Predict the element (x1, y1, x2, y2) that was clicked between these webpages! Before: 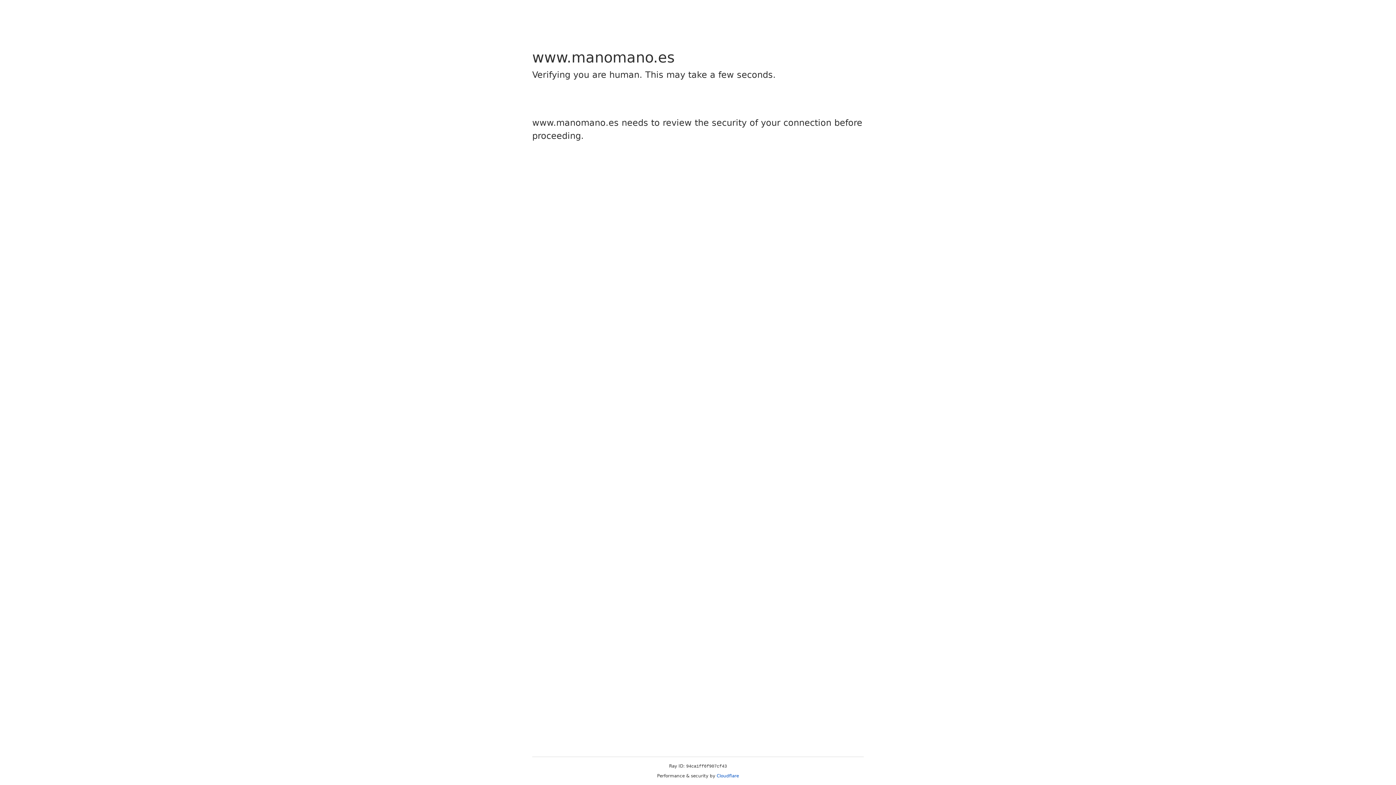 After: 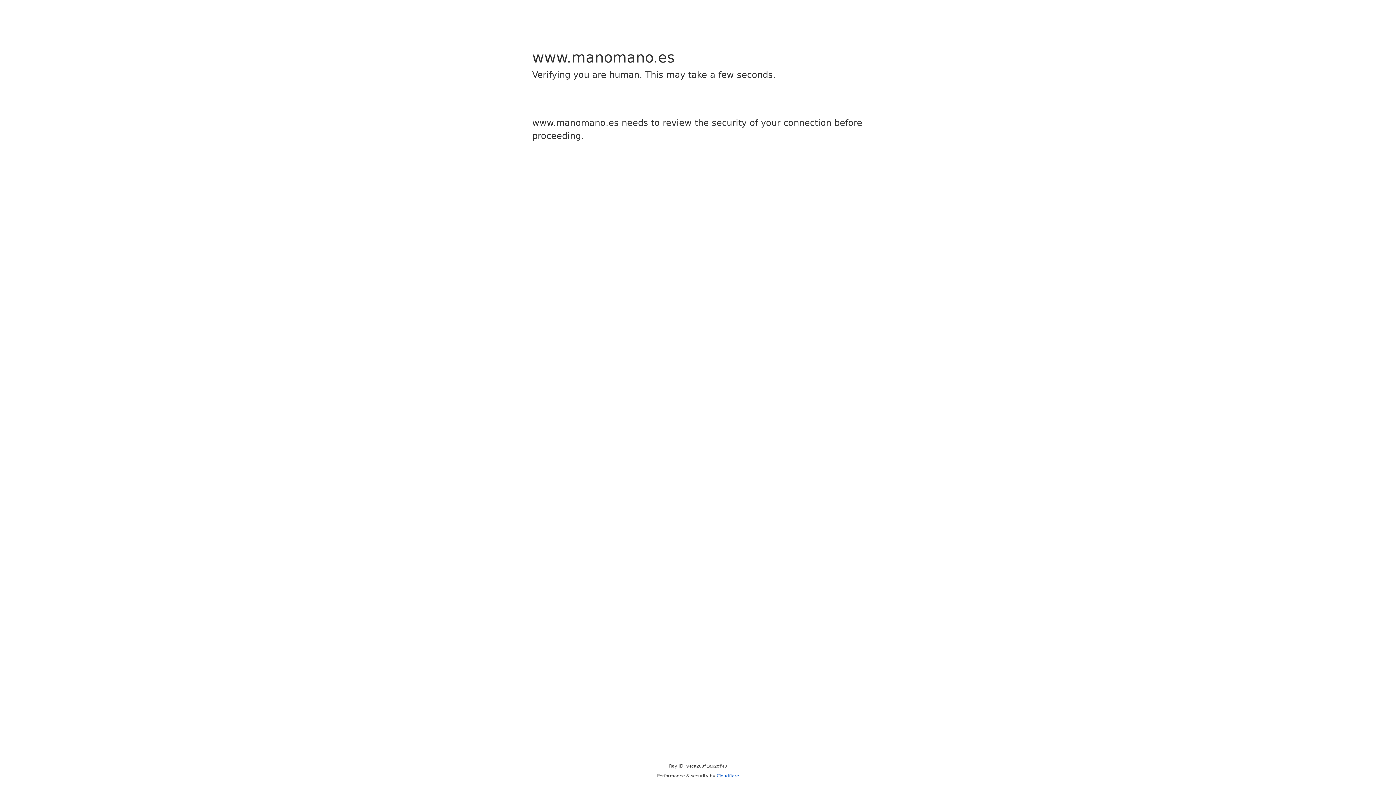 Action: label: Cloudflare bbox: (716, 773, 739, 778)